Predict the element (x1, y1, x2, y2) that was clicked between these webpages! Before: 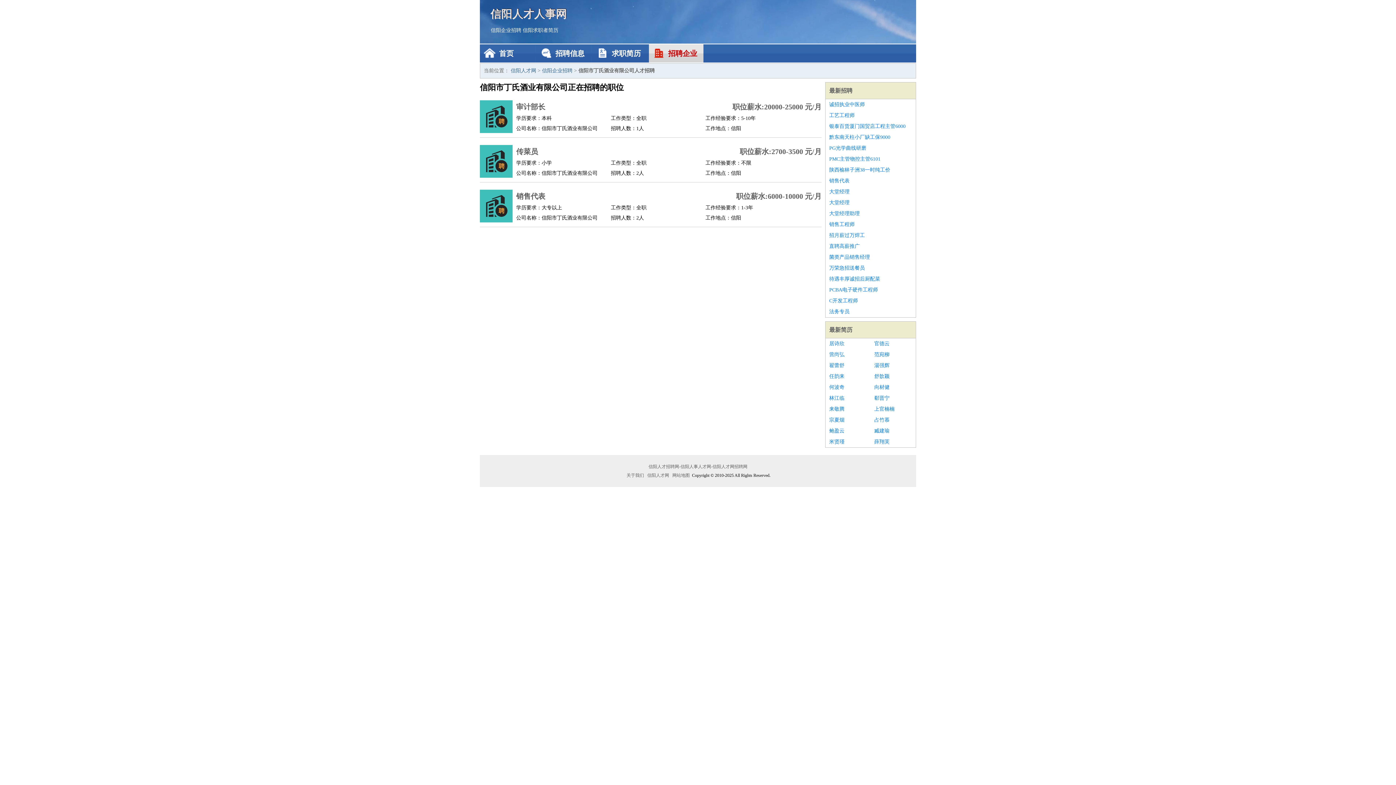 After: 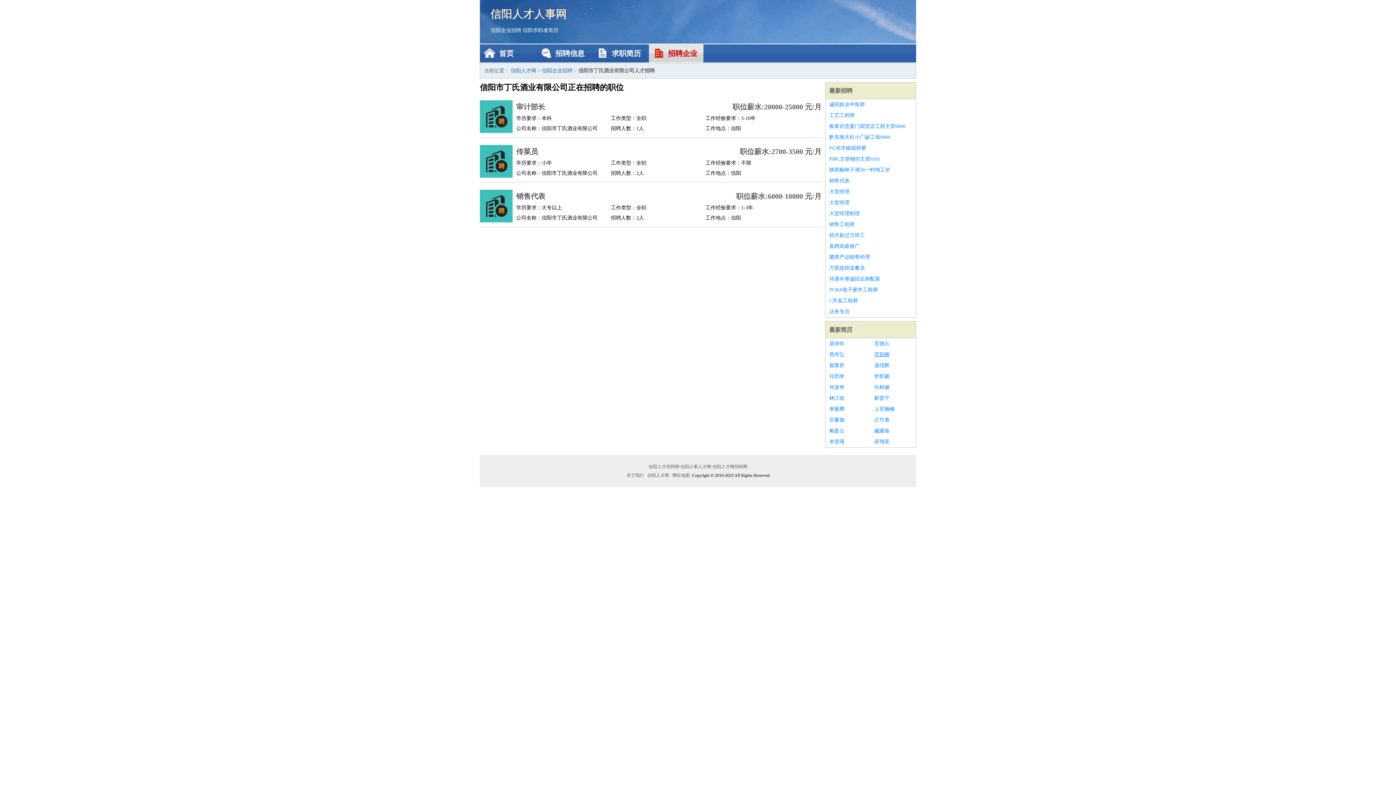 Action: label: 范宛柳 bbox: (874, 349, 912, 360)